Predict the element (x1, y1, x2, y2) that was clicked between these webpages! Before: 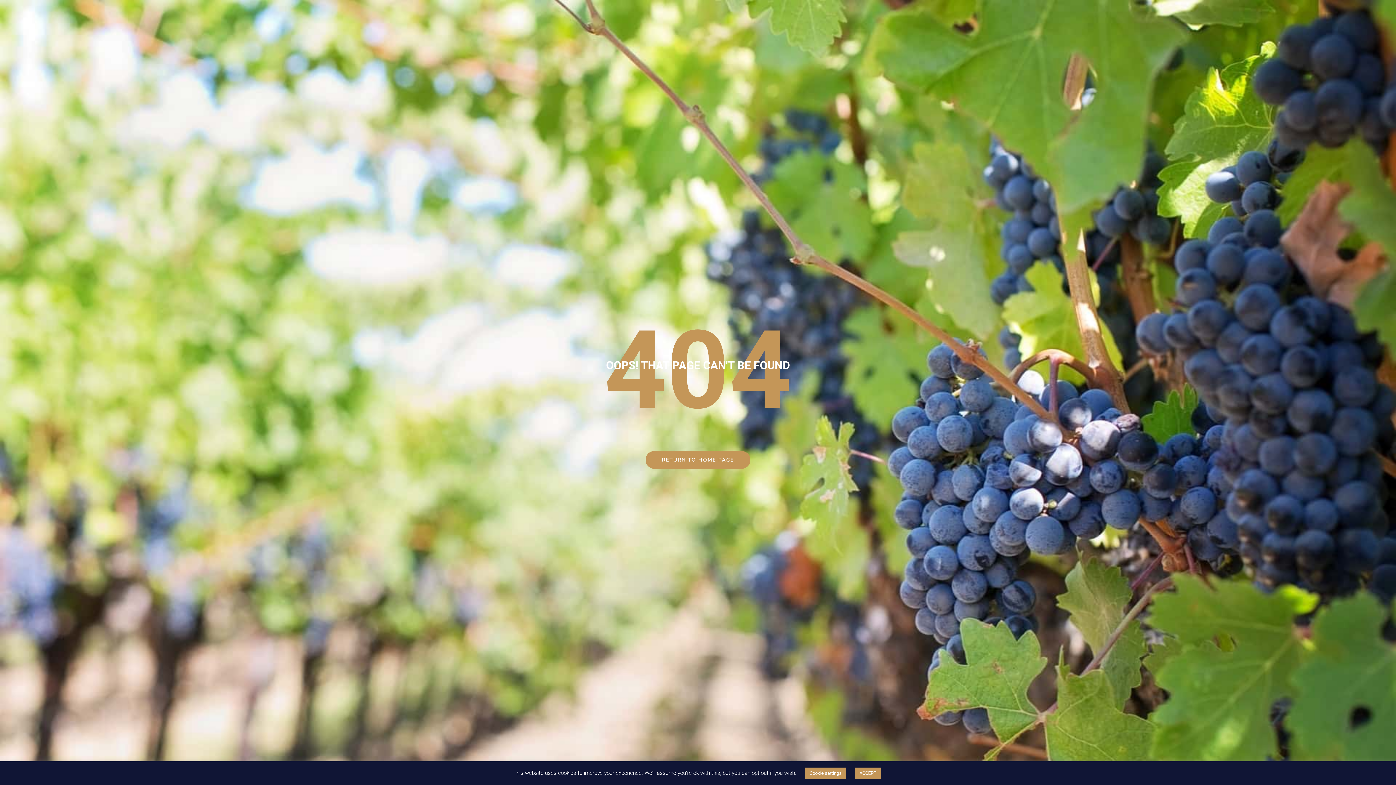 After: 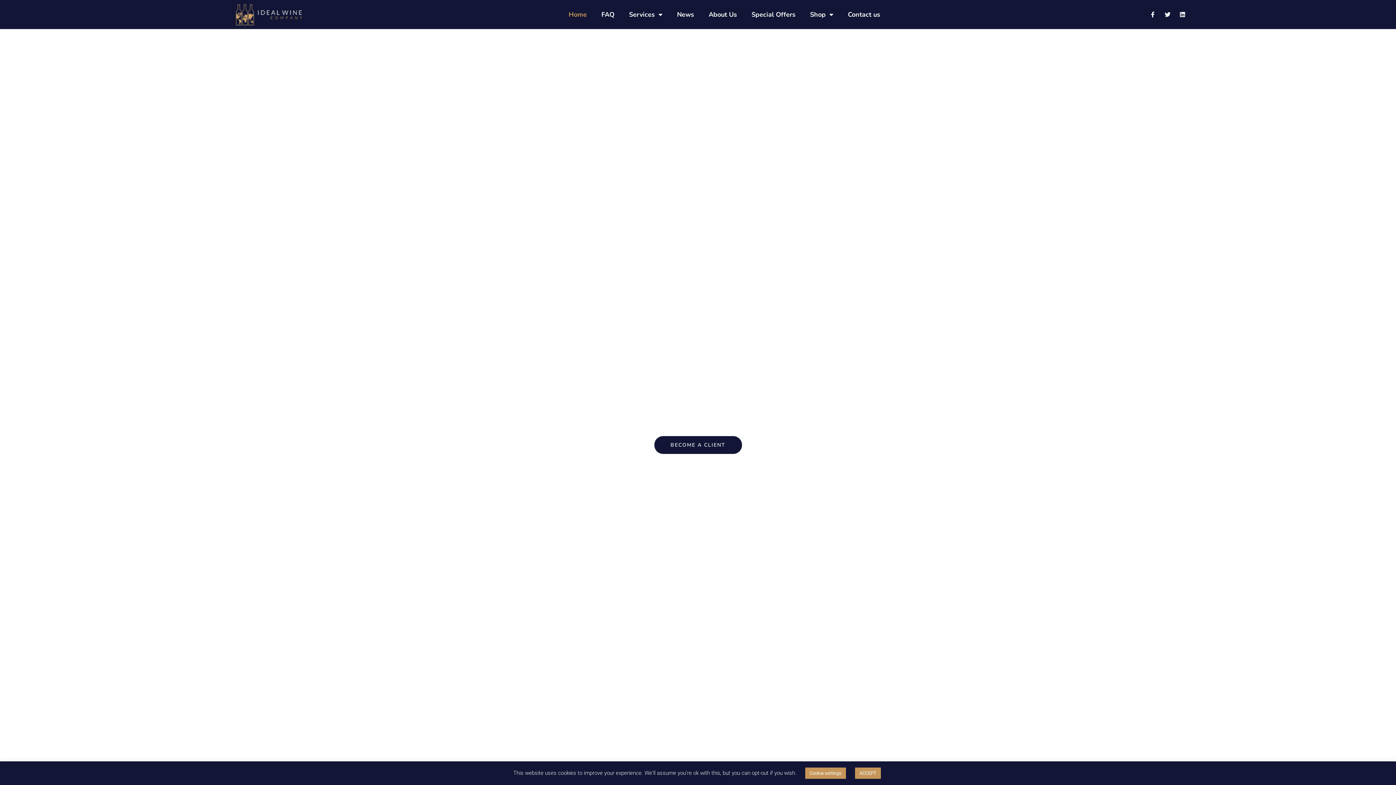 Action: label: RETURN TO HOME PAGE bbox: (645, 451, 750, 468)